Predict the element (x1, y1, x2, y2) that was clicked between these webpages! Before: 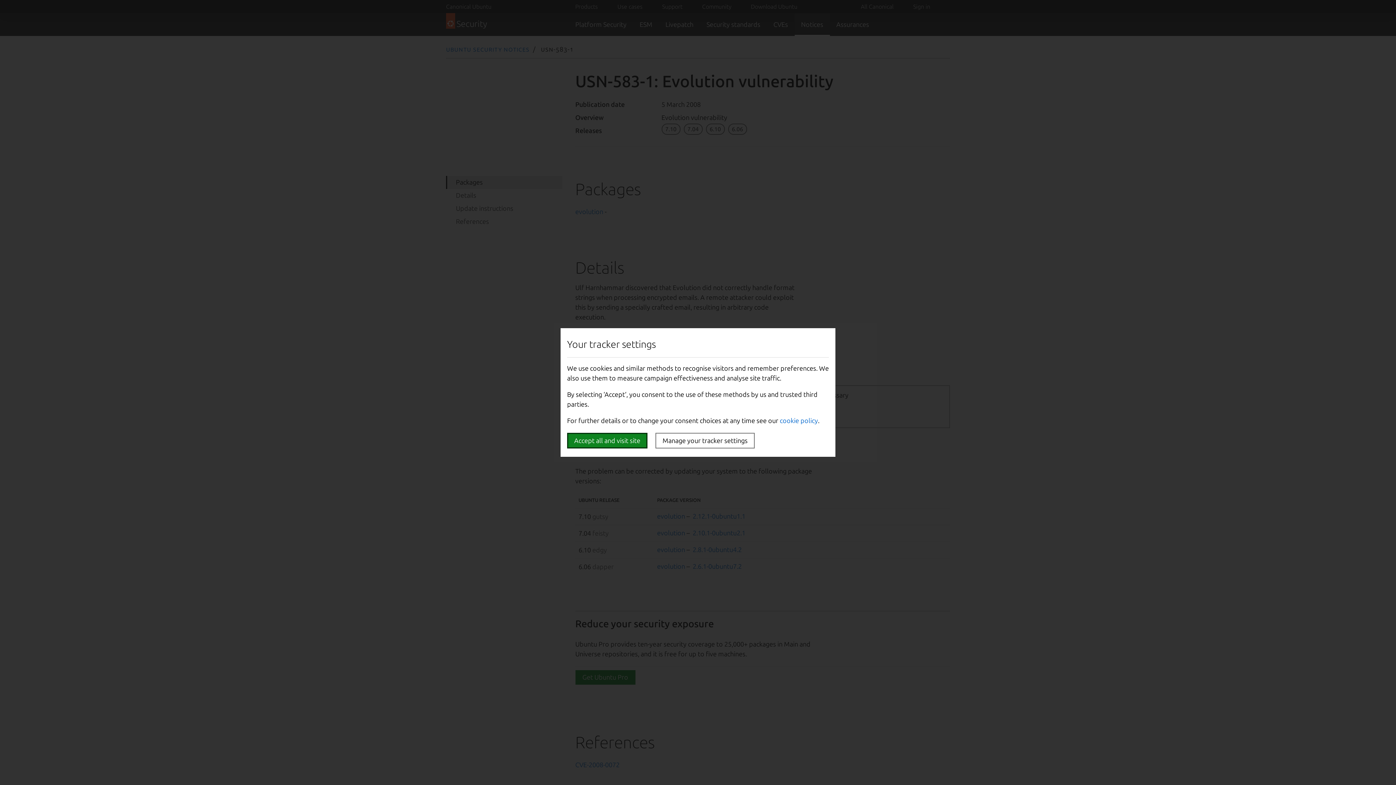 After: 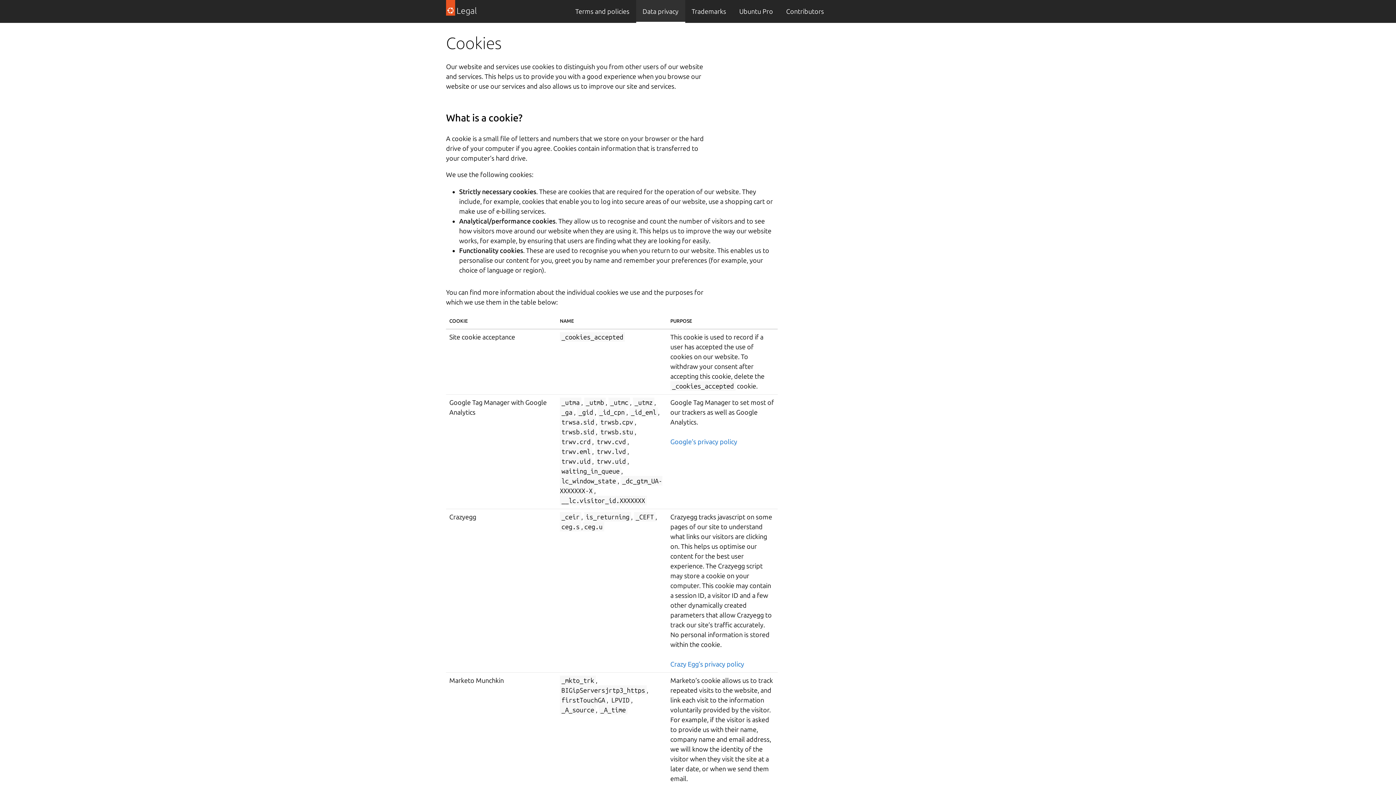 Action: label: cookie policy bbox: (780, 417, 818, 424)